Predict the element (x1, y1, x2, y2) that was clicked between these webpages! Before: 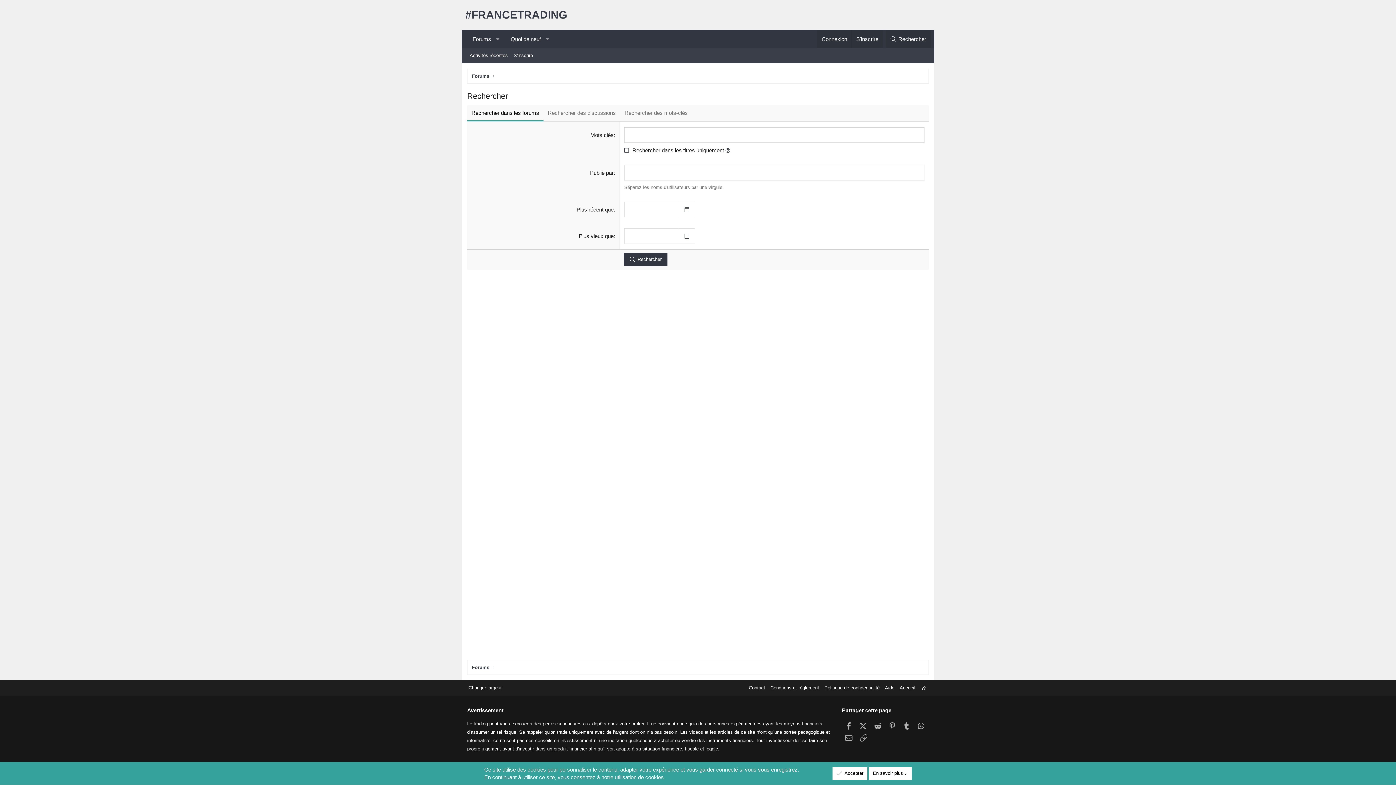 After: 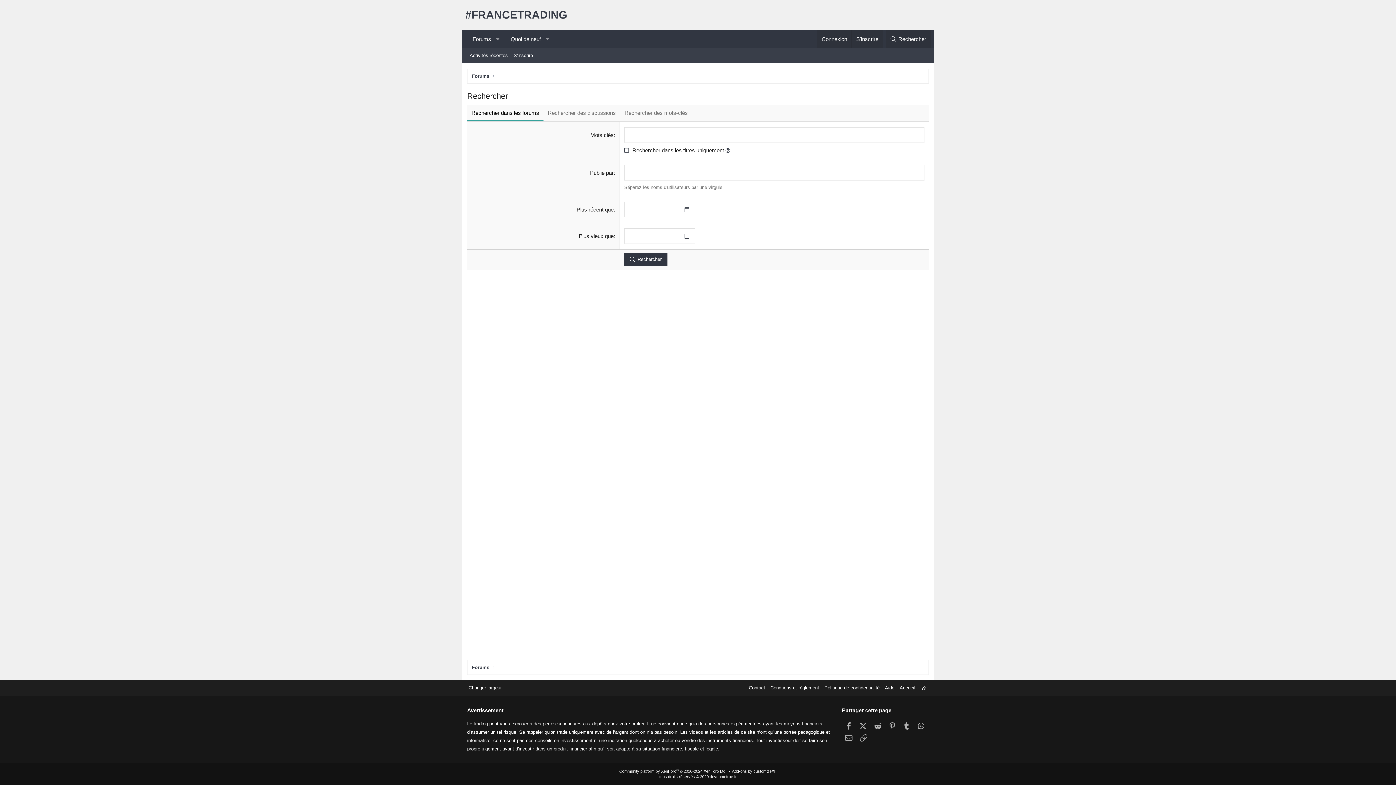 Action: bbox: (832, 767, 867, 780) label: Accepter